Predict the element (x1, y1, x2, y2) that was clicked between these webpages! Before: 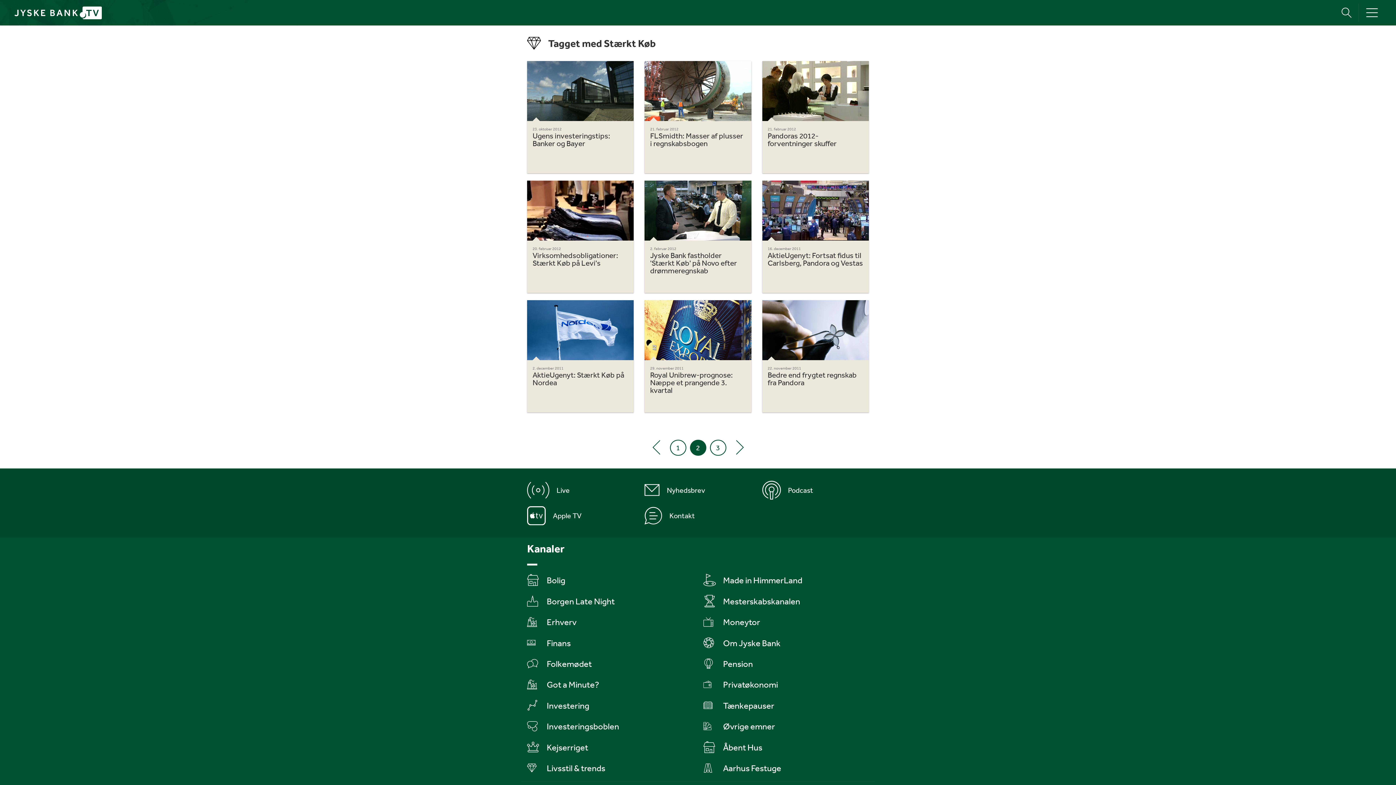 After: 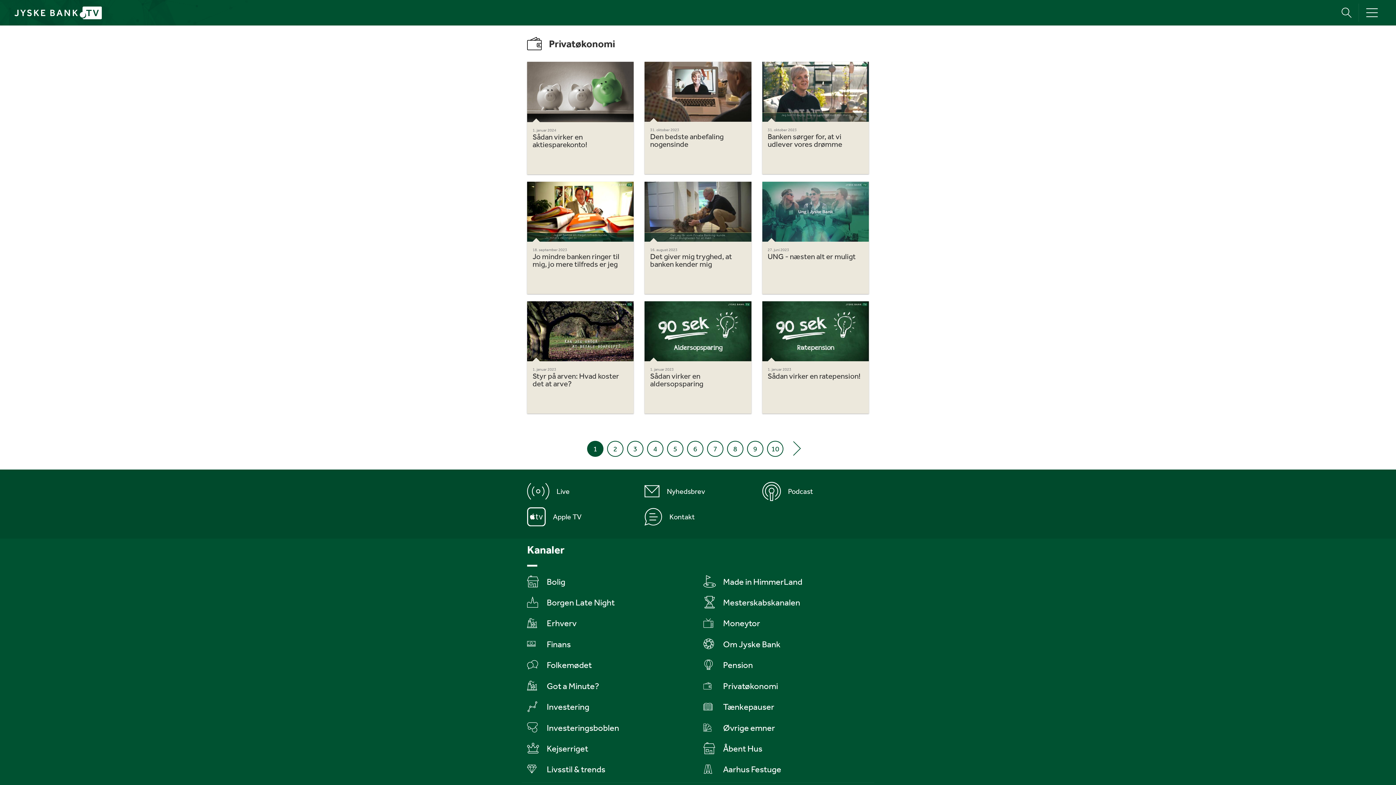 Action: bbox: (703, 677, 869, 691) label: Privatøkonomi